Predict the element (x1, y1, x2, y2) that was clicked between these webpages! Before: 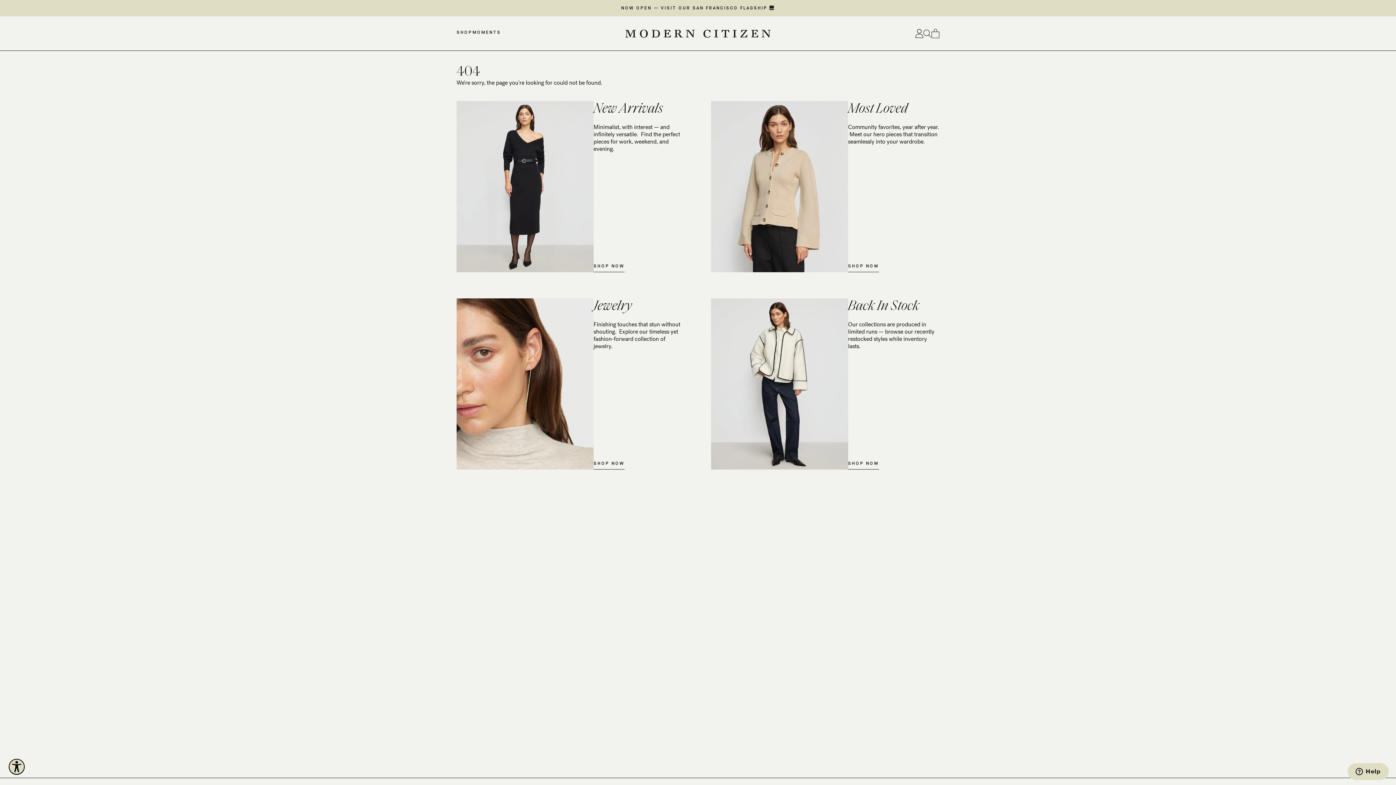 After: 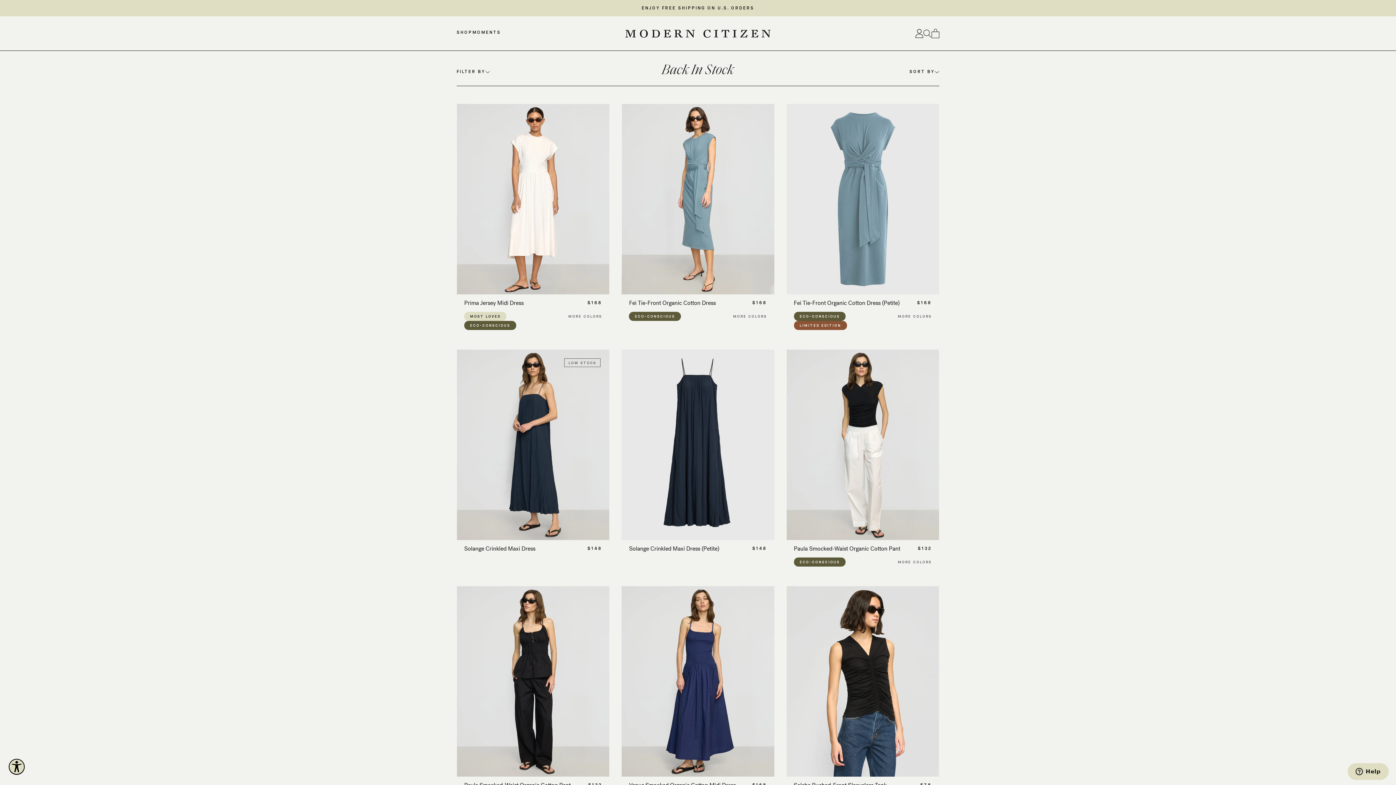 Action: label: SHOP NOW bbox: (848, 461, 879, 469)